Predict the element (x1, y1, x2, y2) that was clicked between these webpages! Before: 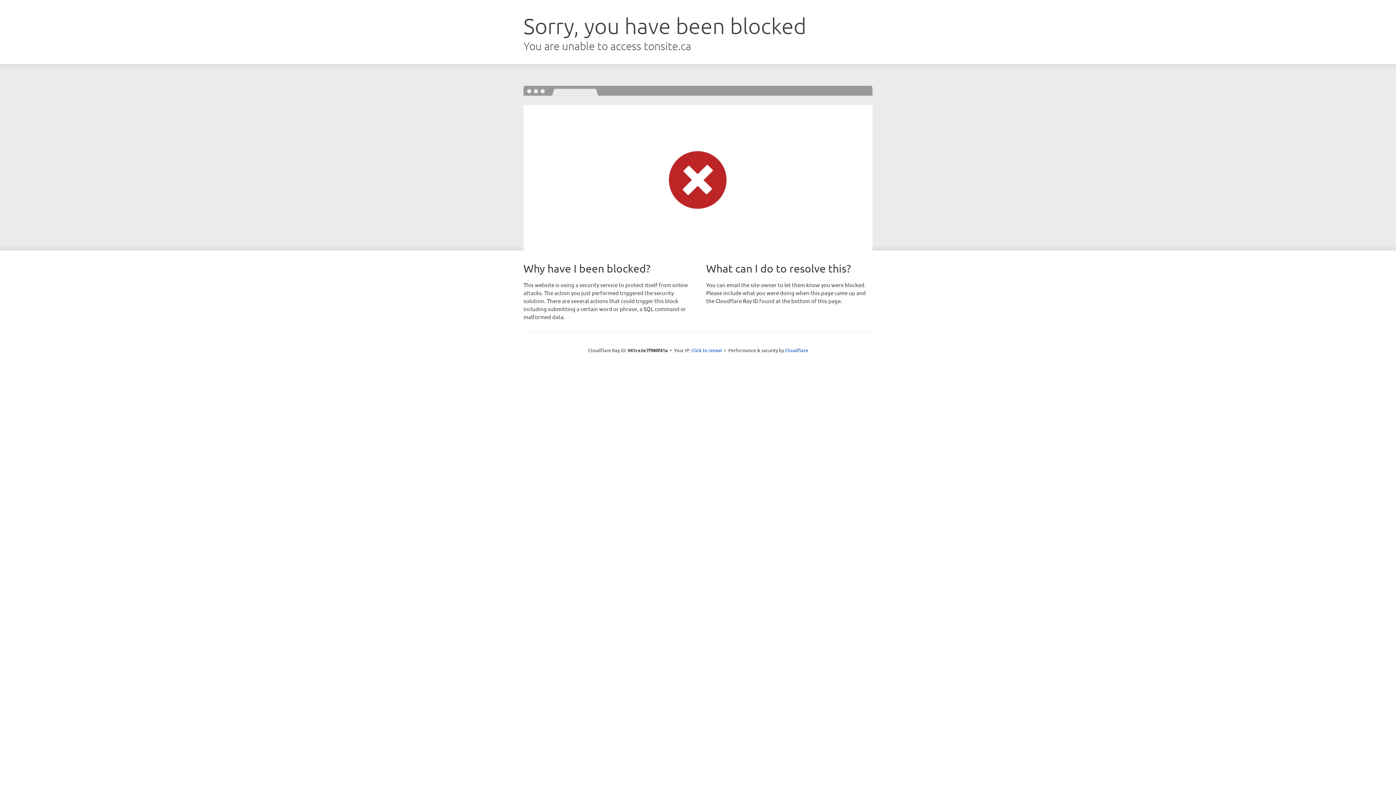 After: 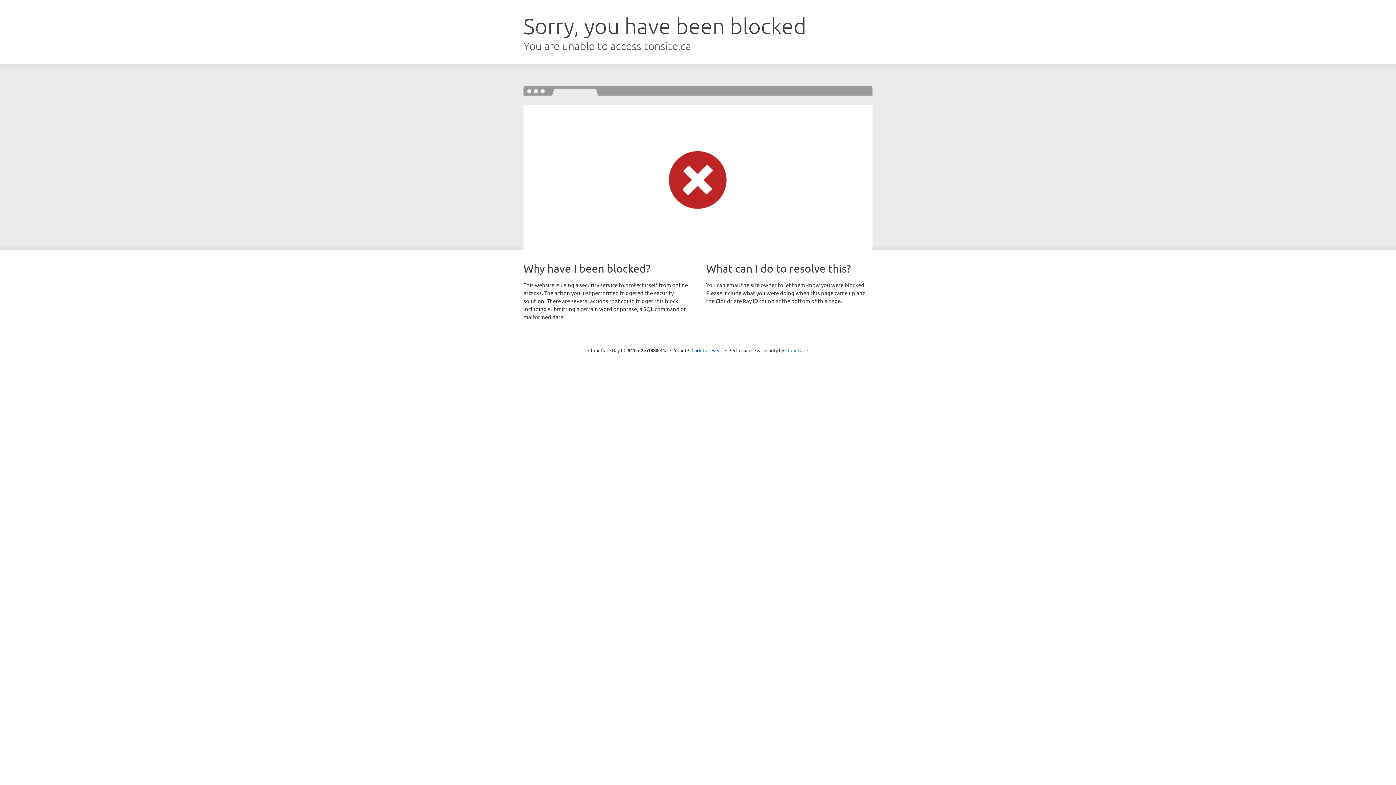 Action: bbox: (785, 347, 808, 353) label: Cloudflare